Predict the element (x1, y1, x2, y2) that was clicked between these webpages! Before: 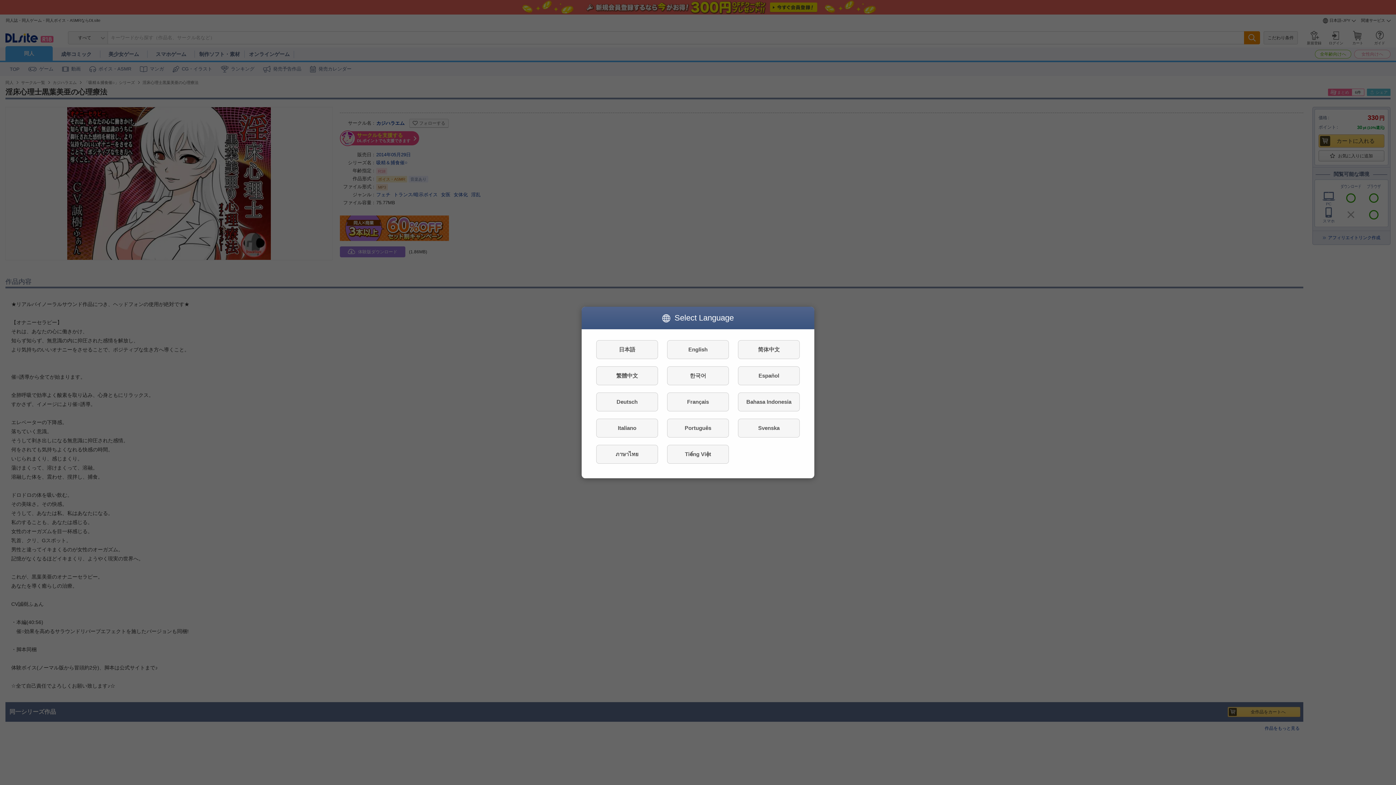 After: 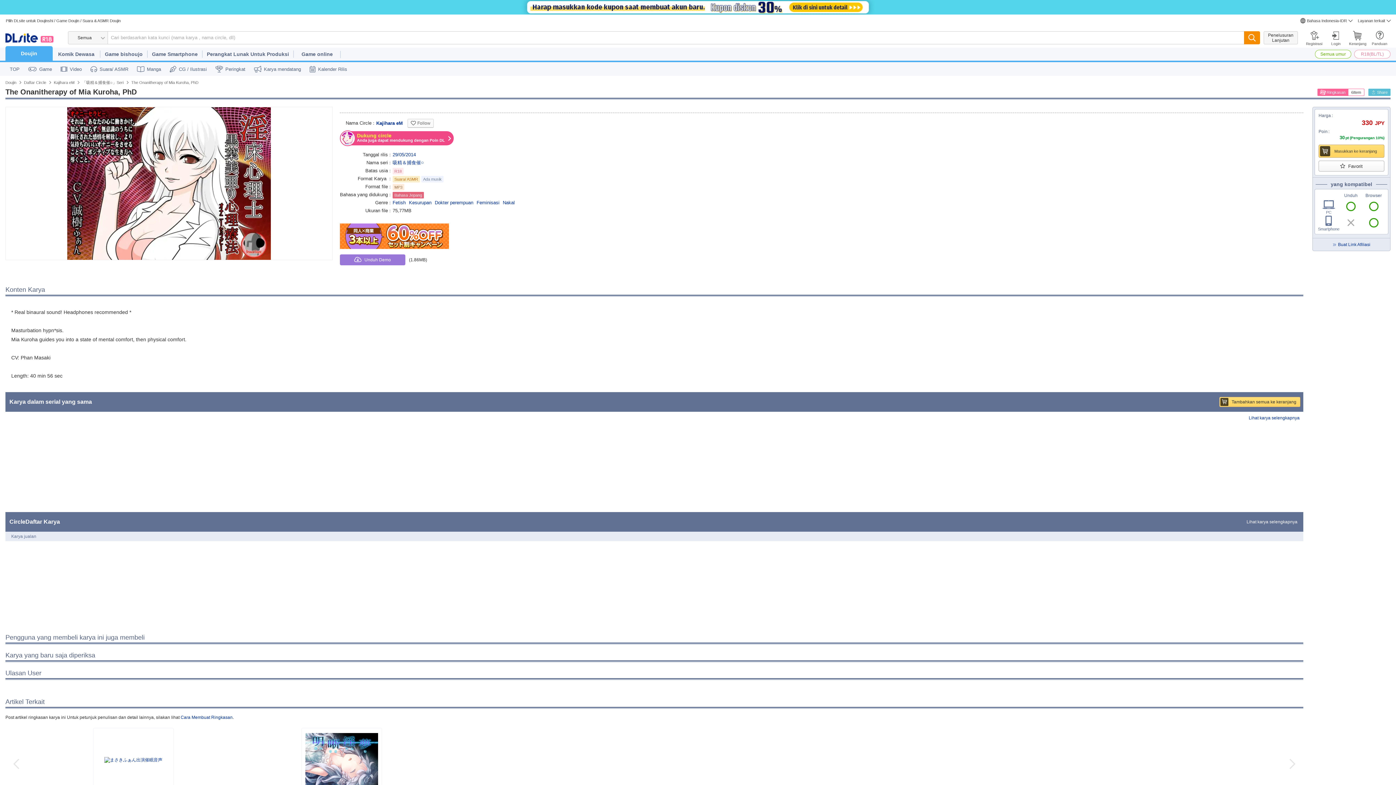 Action: label: Bahasa Indonesia bbox: (738, 392, 800, 411)